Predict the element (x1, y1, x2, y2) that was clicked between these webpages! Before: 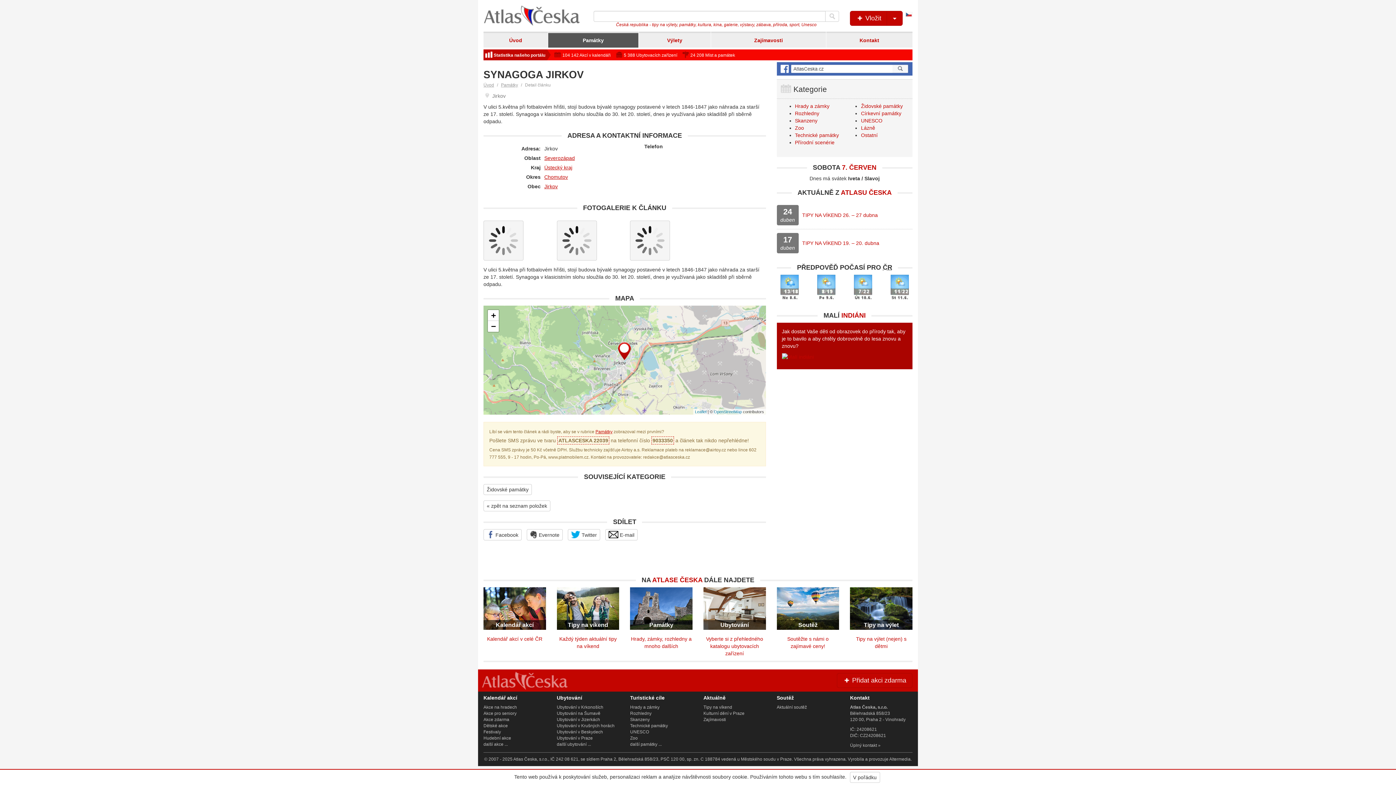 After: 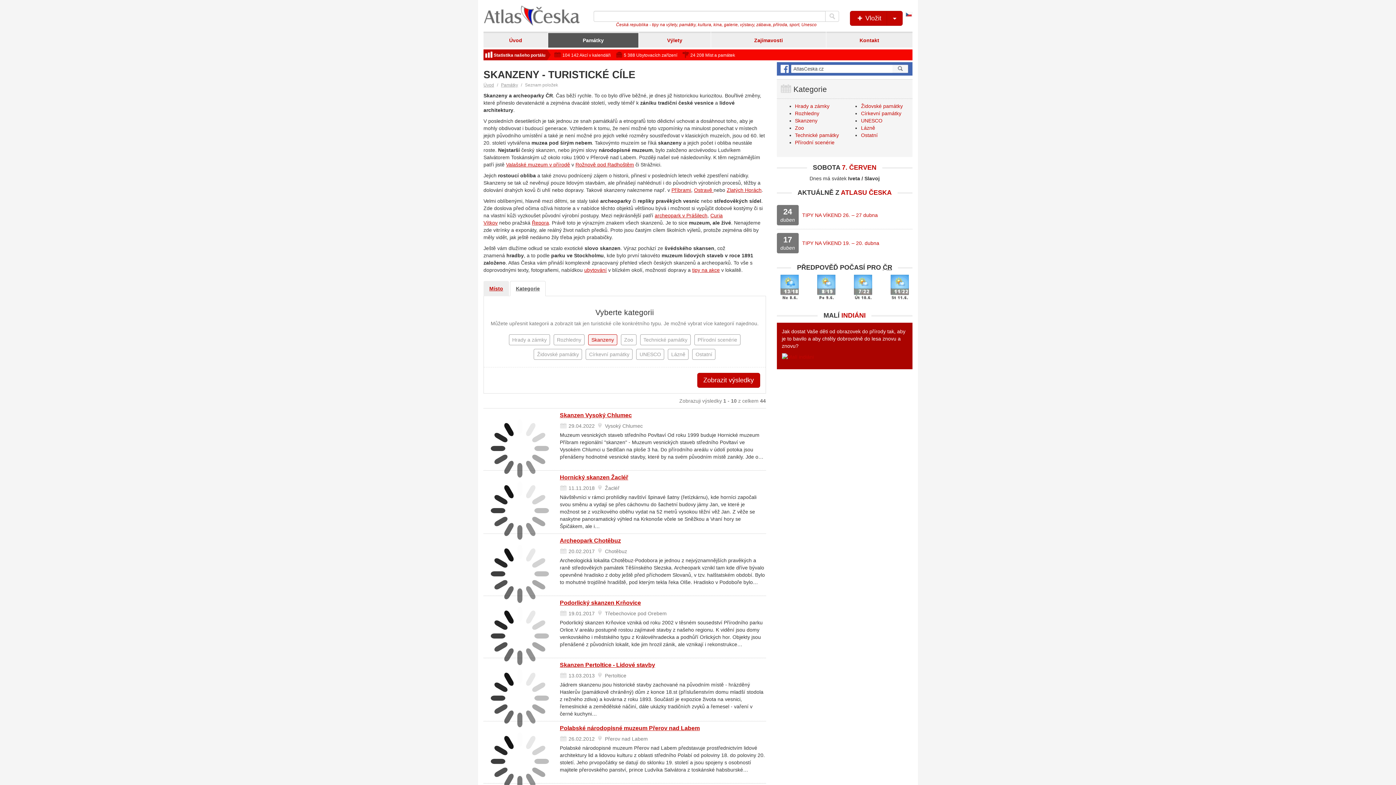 Action: bbox: (795, 117, 817, 123) label: Skanzeny